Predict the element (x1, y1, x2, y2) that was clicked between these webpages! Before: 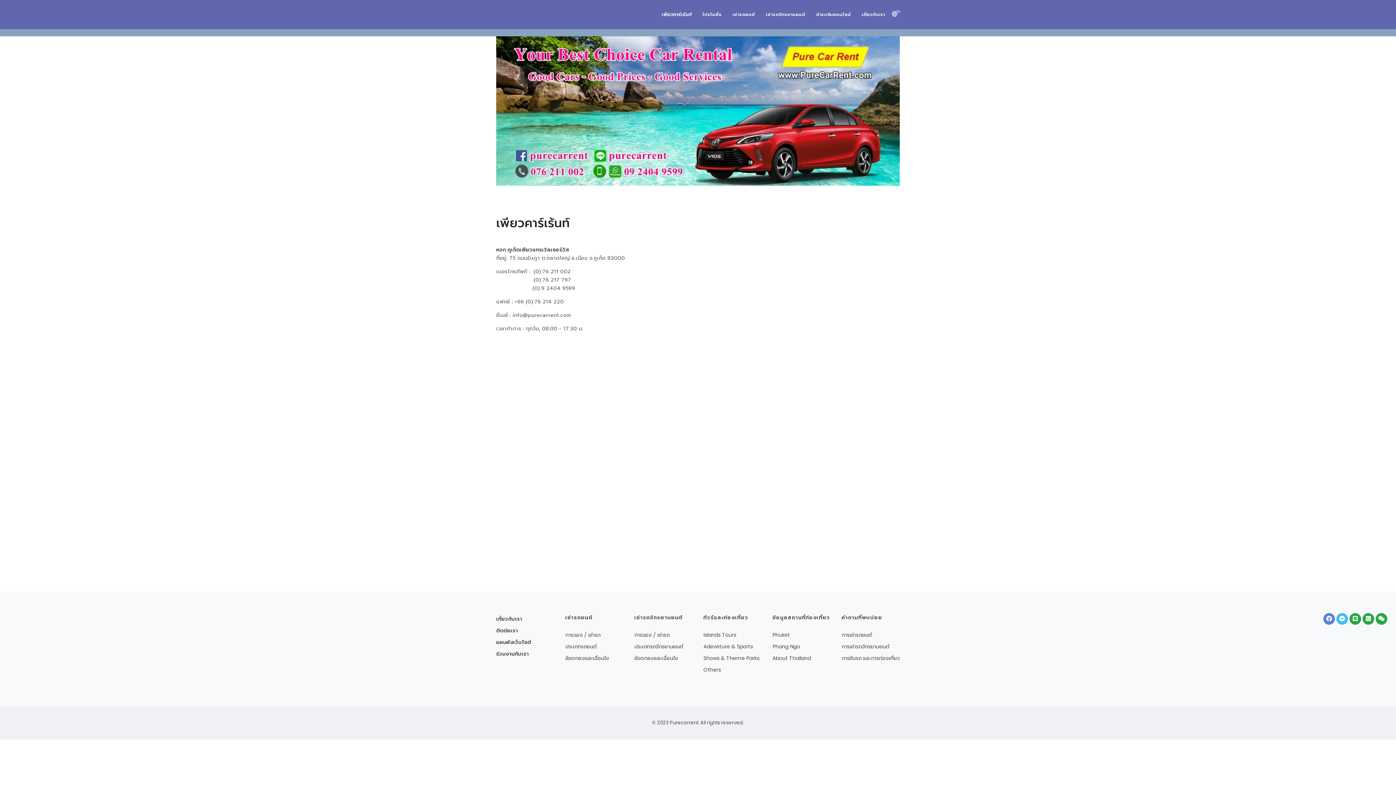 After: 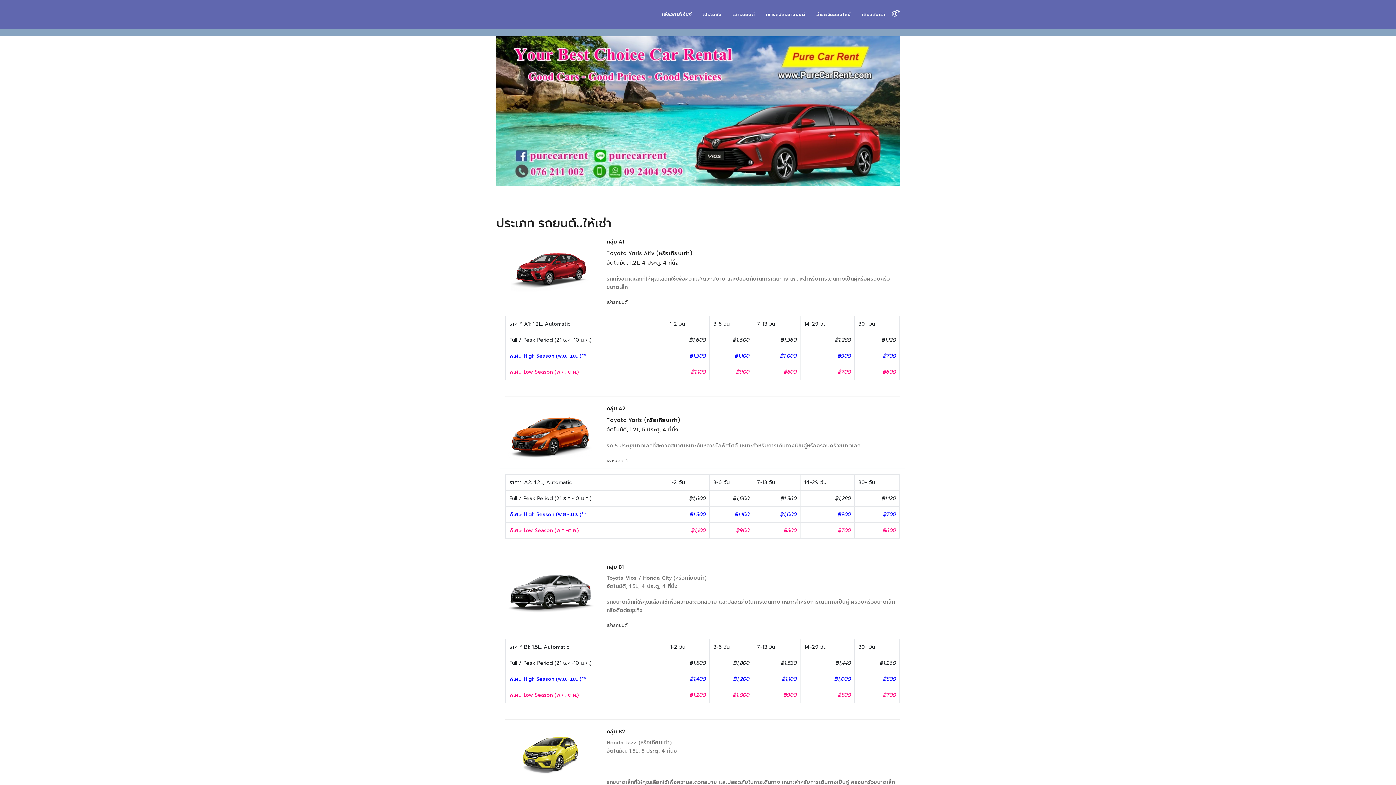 Action: bbox: (565, 643, 597, 650) label: ประเภทรถยนต์